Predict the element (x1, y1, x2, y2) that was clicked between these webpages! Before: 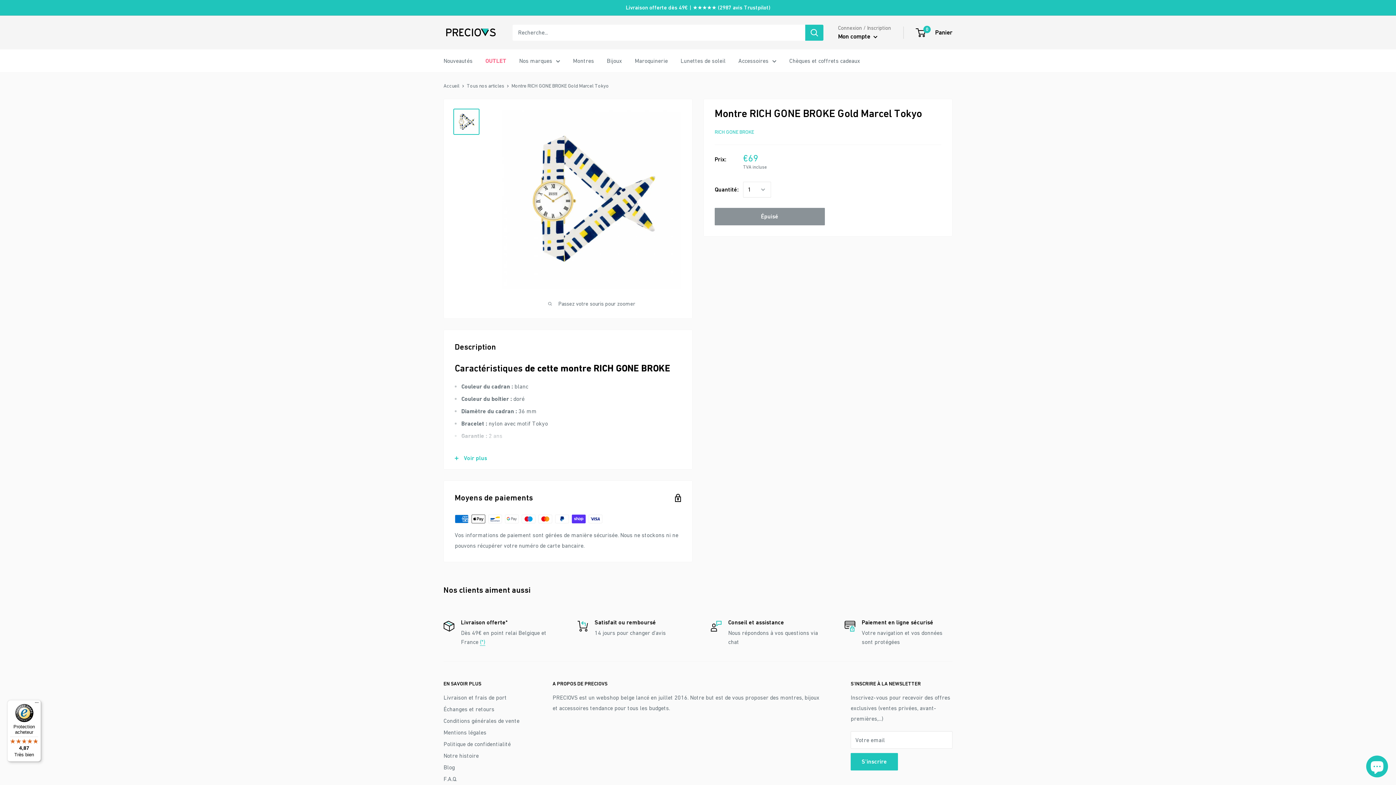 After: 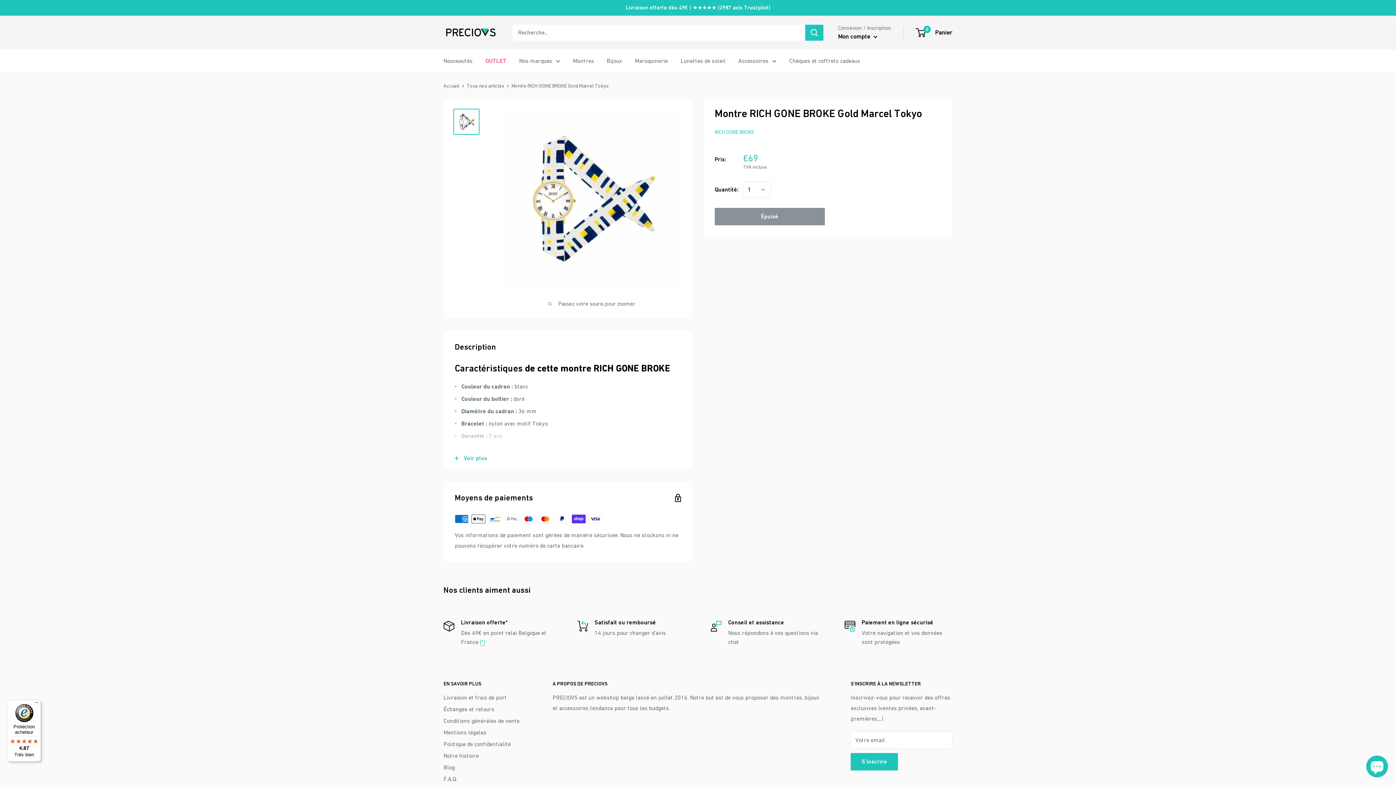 Action: bbox: (805, 24, 823, 40) label: Rechercher